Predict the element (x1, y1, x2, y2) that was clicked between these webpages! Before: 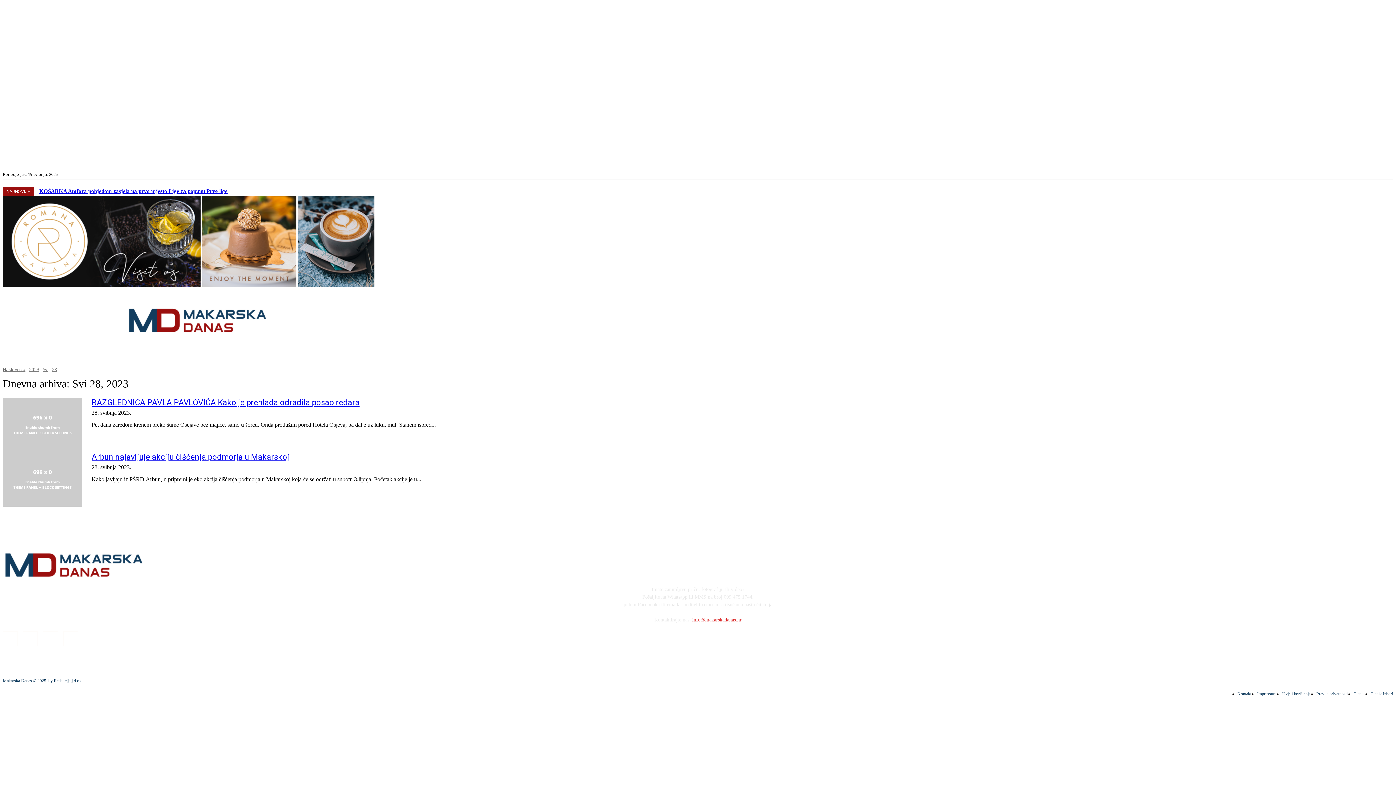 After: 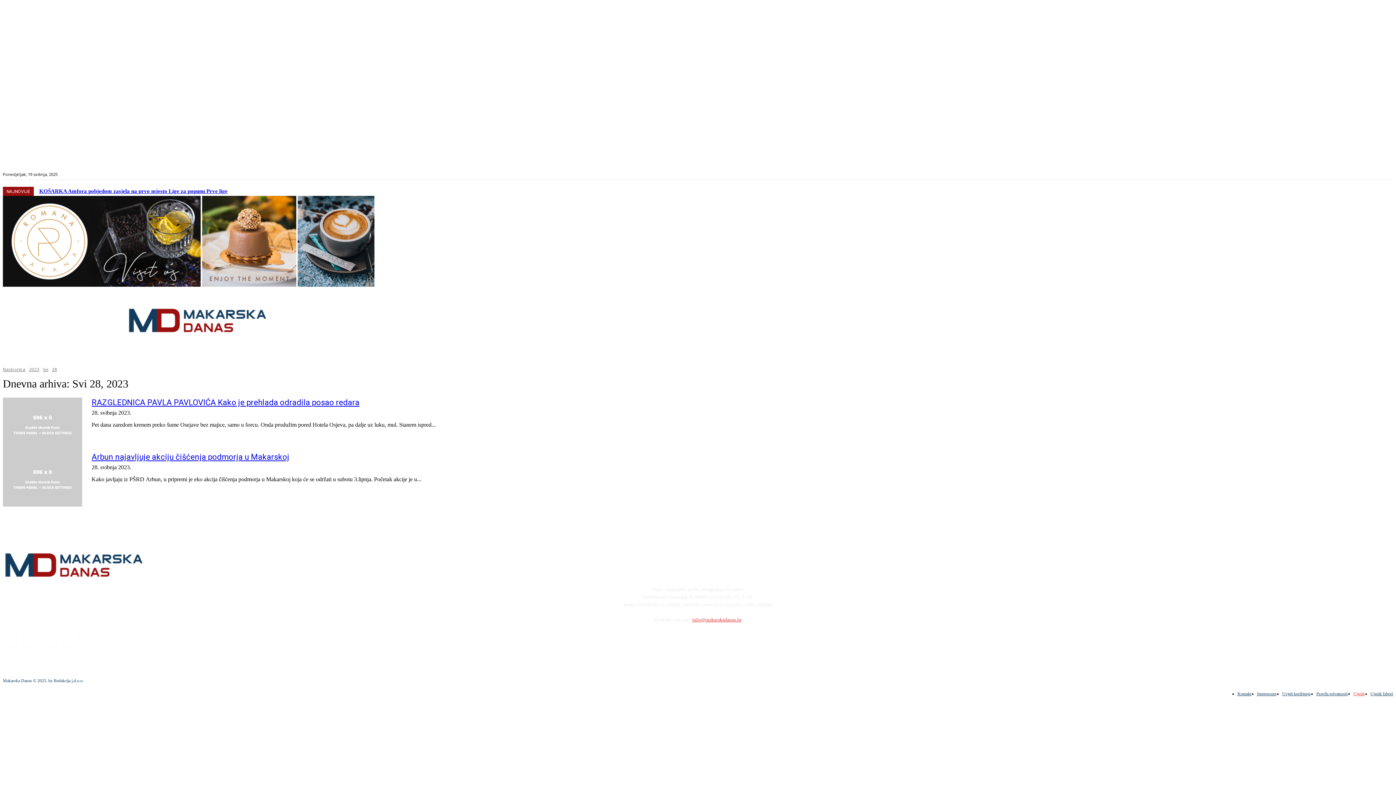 Action: bbox: (1353, 690, 1365, 697) label: Cjenik